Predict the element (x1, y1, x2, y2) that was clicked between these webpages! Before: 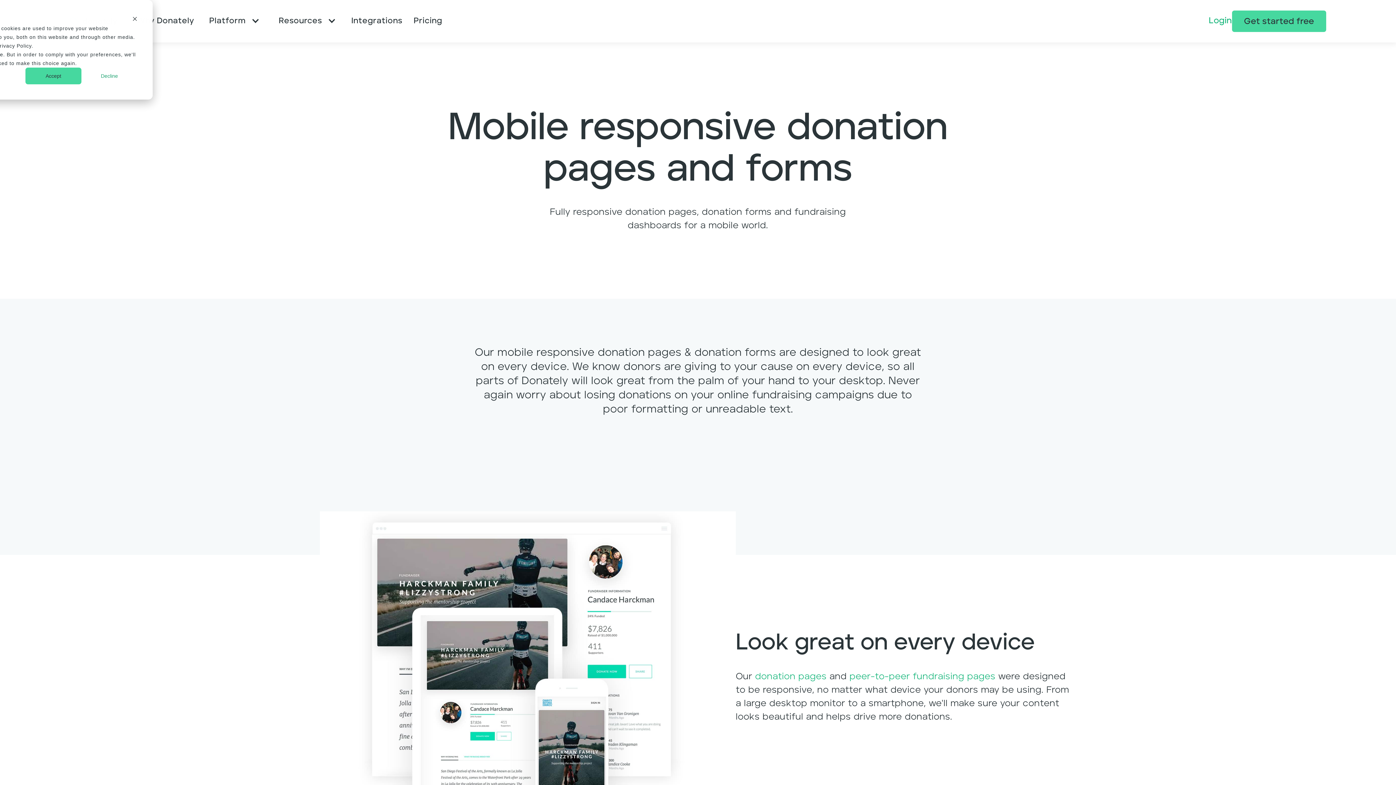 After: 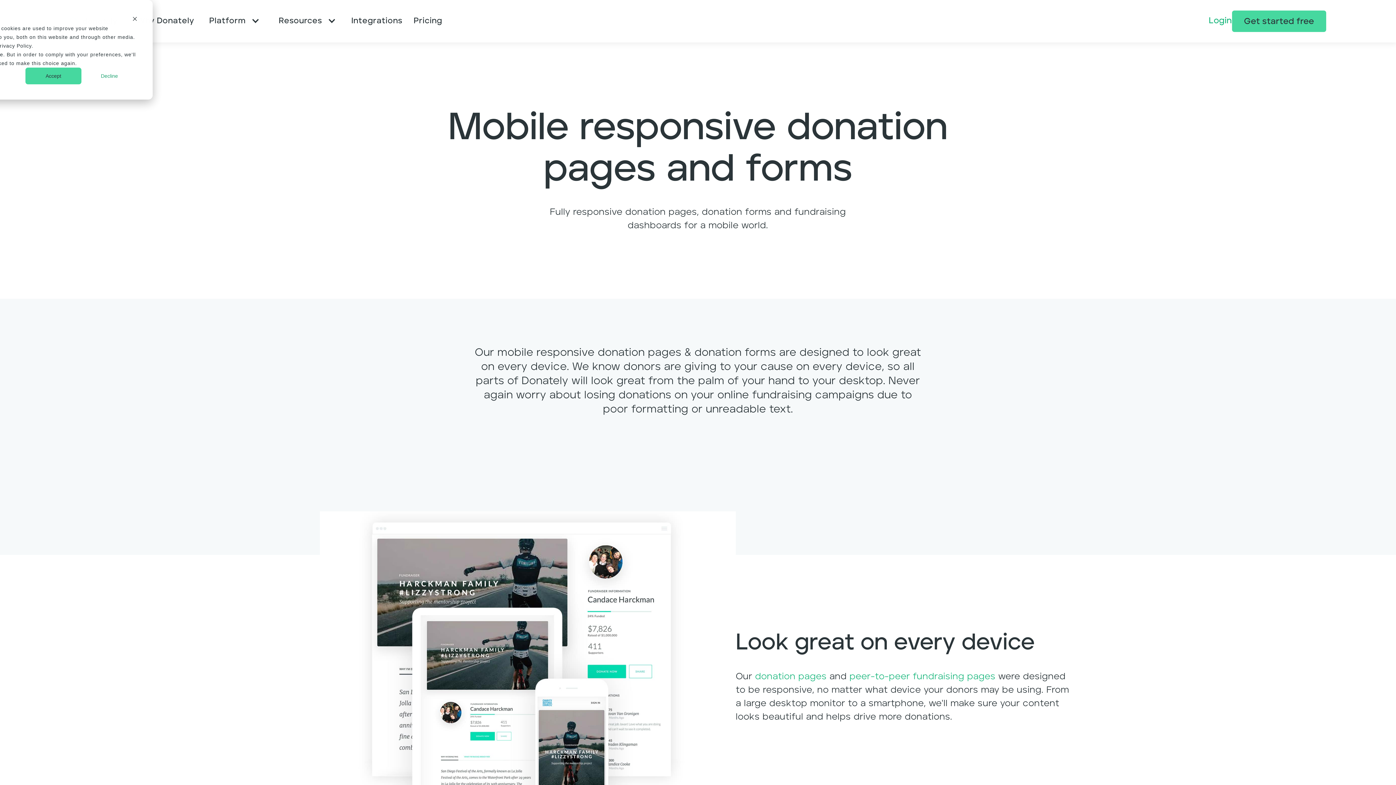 Action: bbox: (199, 1, 269, 41) label: Platform